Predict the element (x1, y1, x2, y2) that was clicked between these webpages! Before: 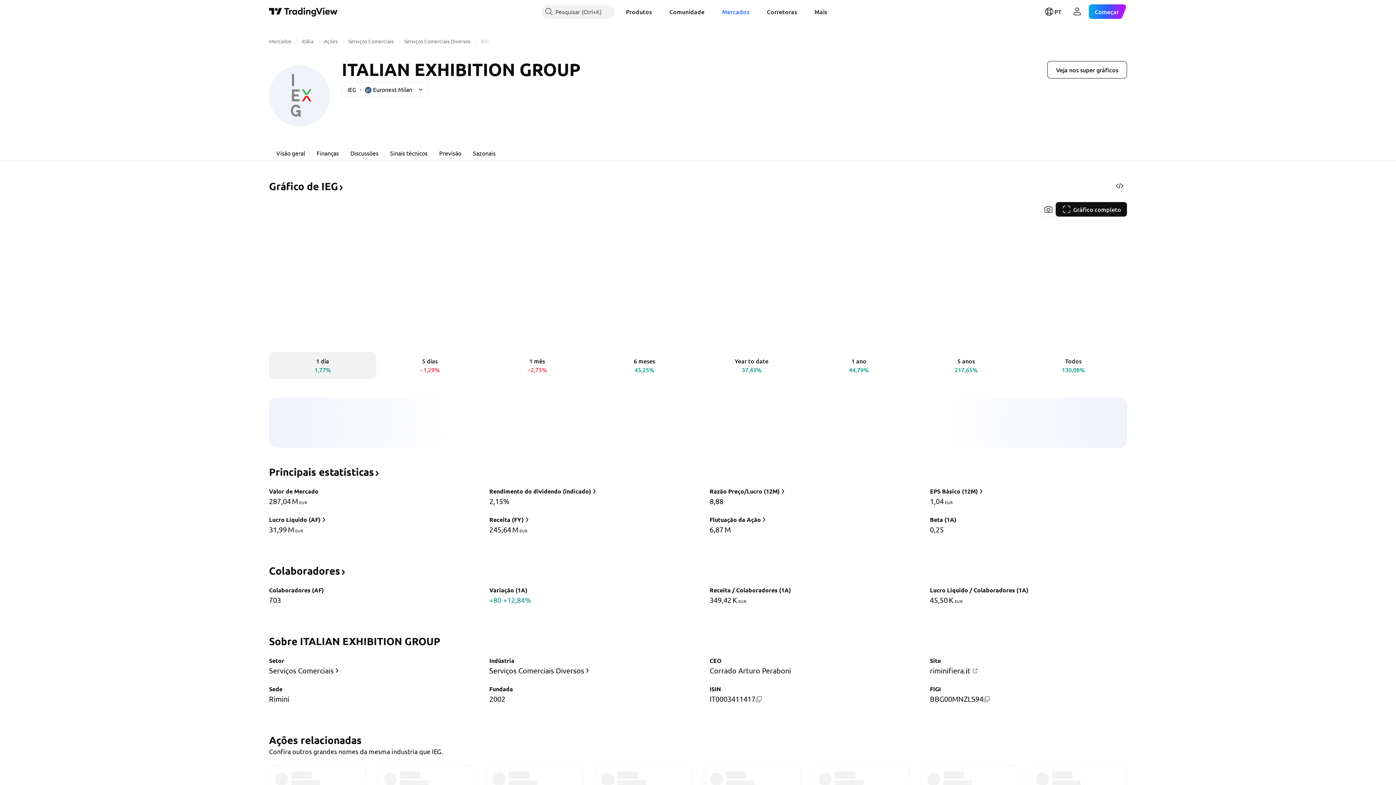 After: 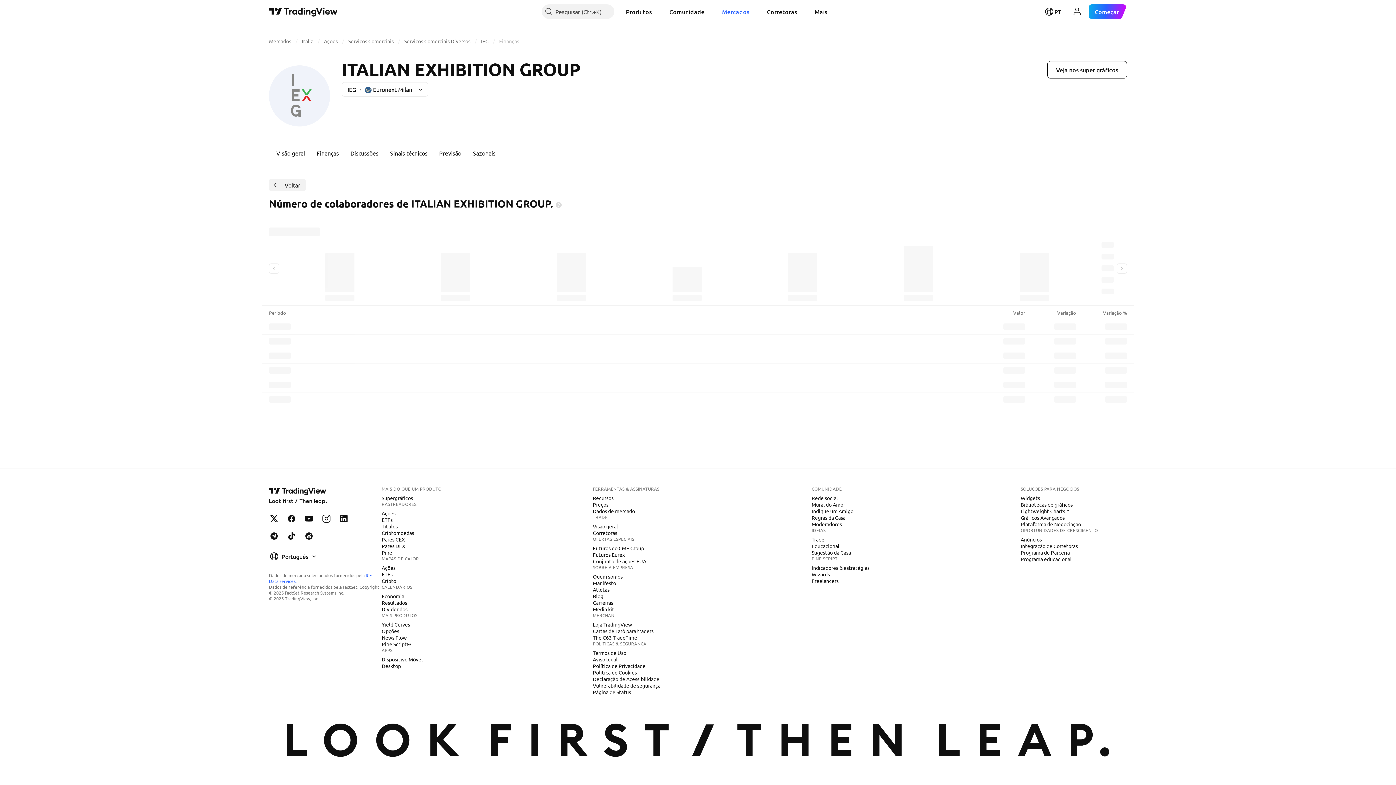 Action: label: Colaboradores﻿﻿ bbox: (269, 569, 346, 576)